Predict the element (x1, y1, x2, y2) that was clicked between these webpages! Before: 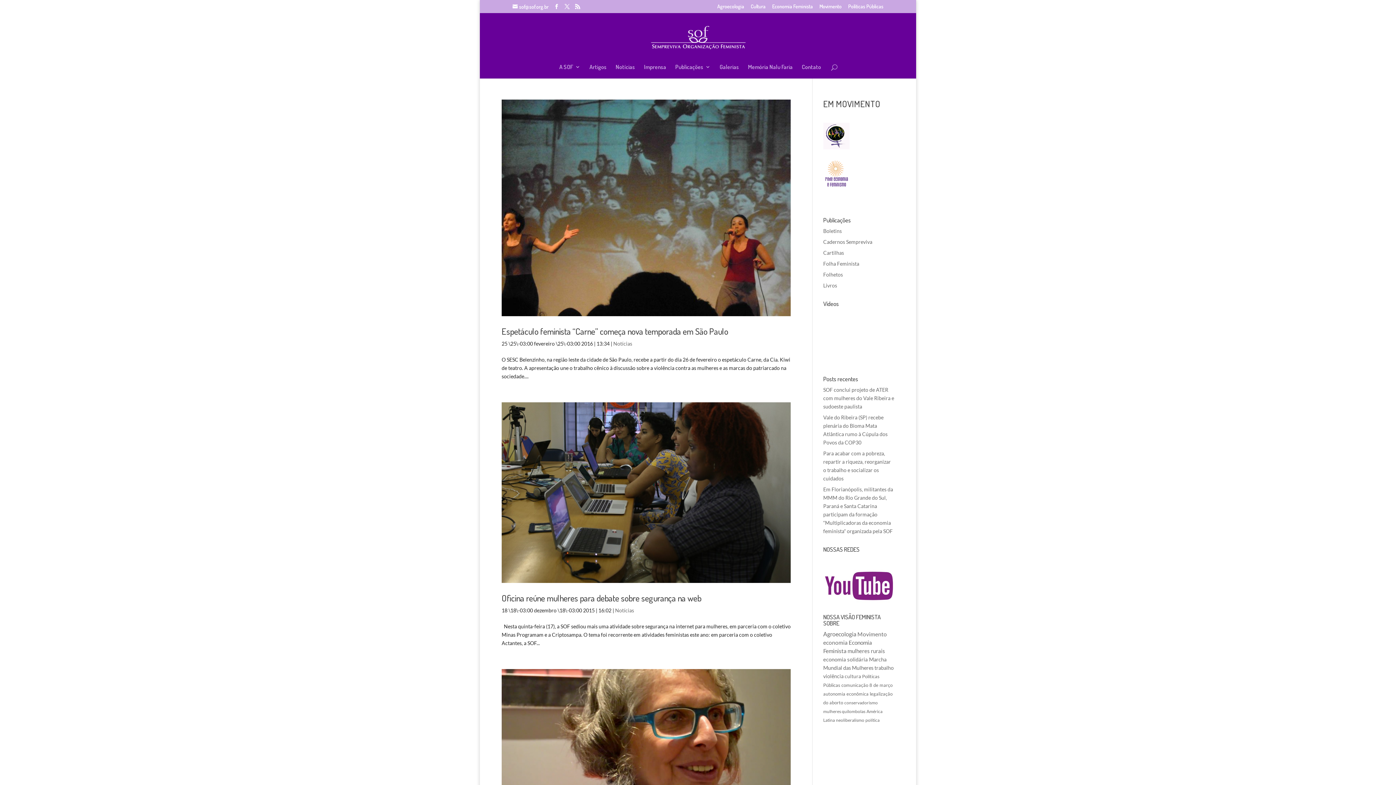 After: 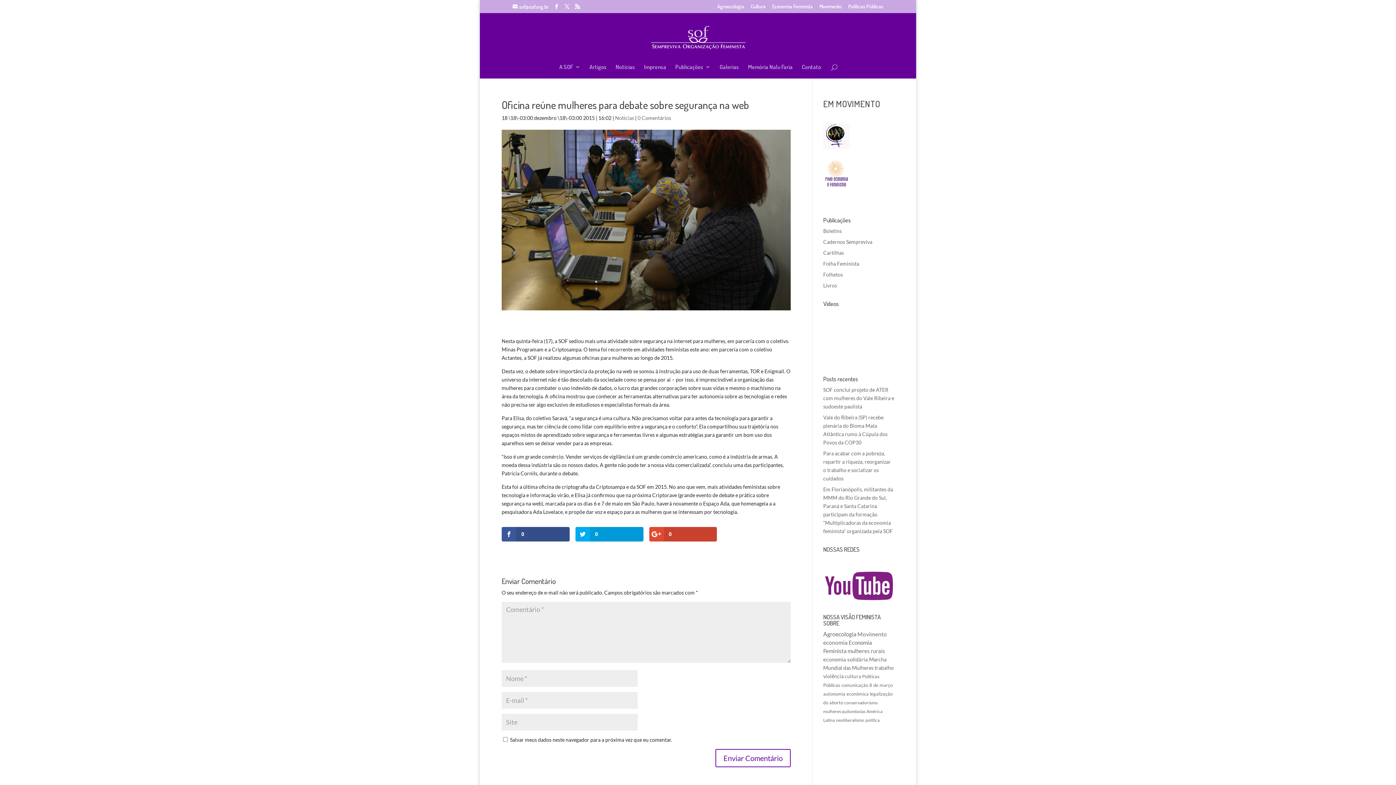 Action: label: Oficina reúne mulheres para debate sobre segurança na web bbox: (501, 592, 701, 604)